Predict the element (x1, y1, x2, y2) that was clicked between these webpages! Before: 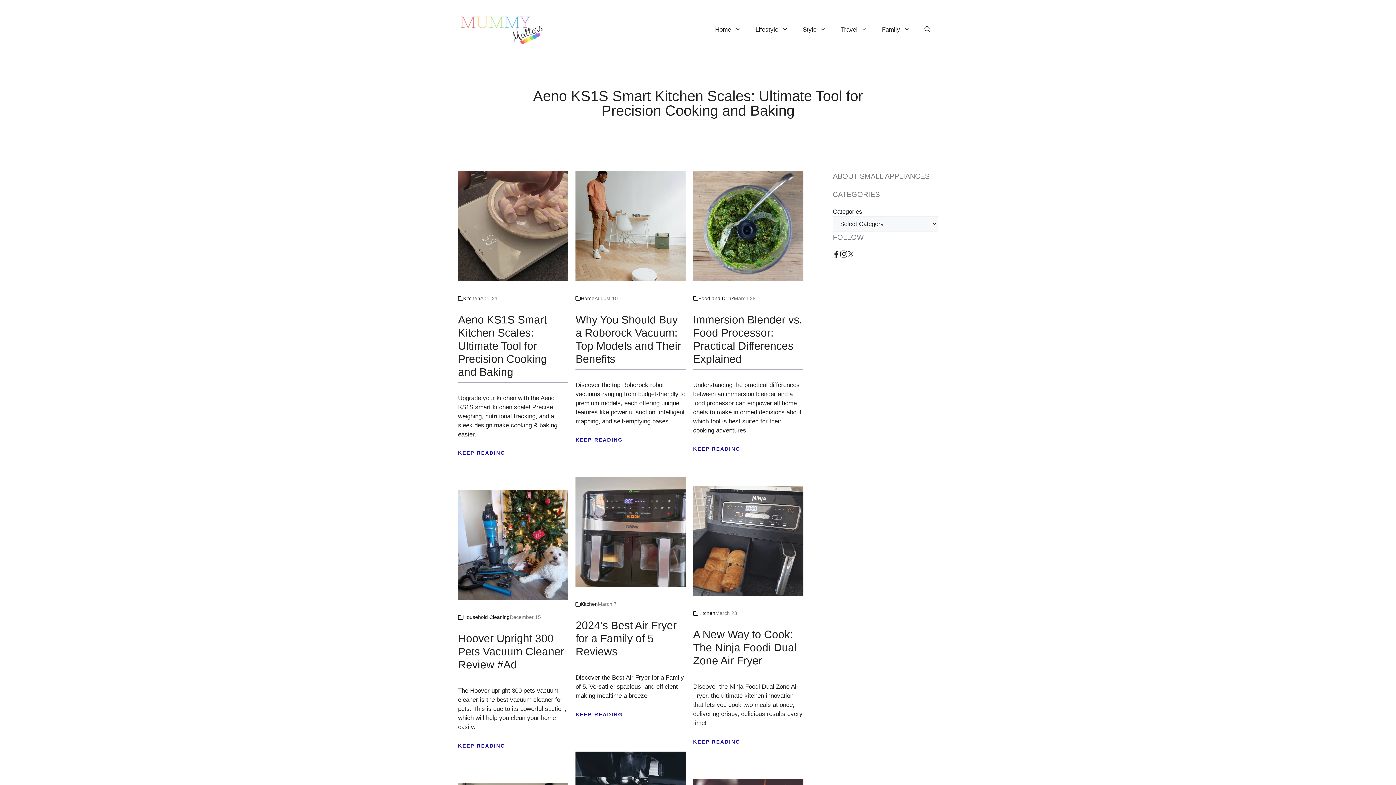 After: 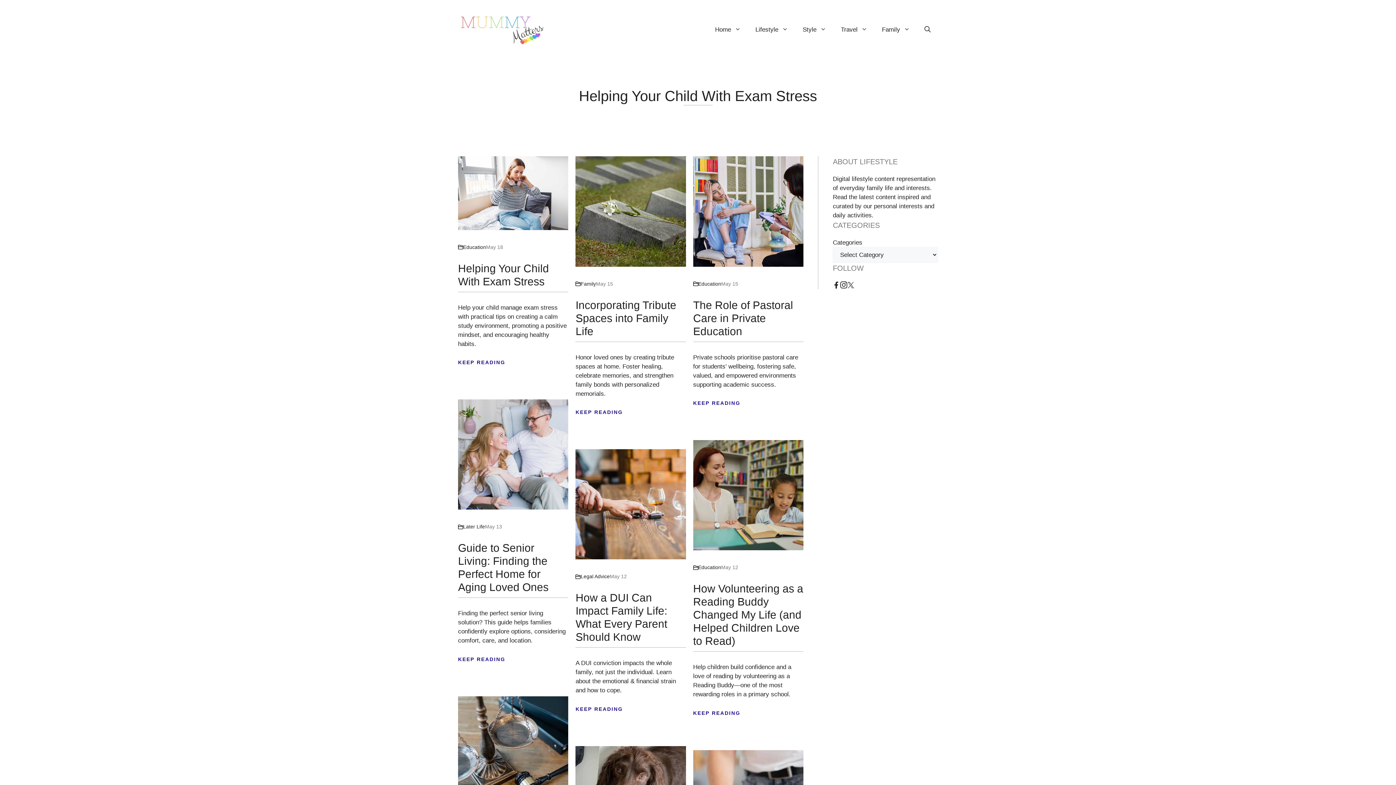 Action: label: Lifestyle bbox: (748, 18, 795, 40)